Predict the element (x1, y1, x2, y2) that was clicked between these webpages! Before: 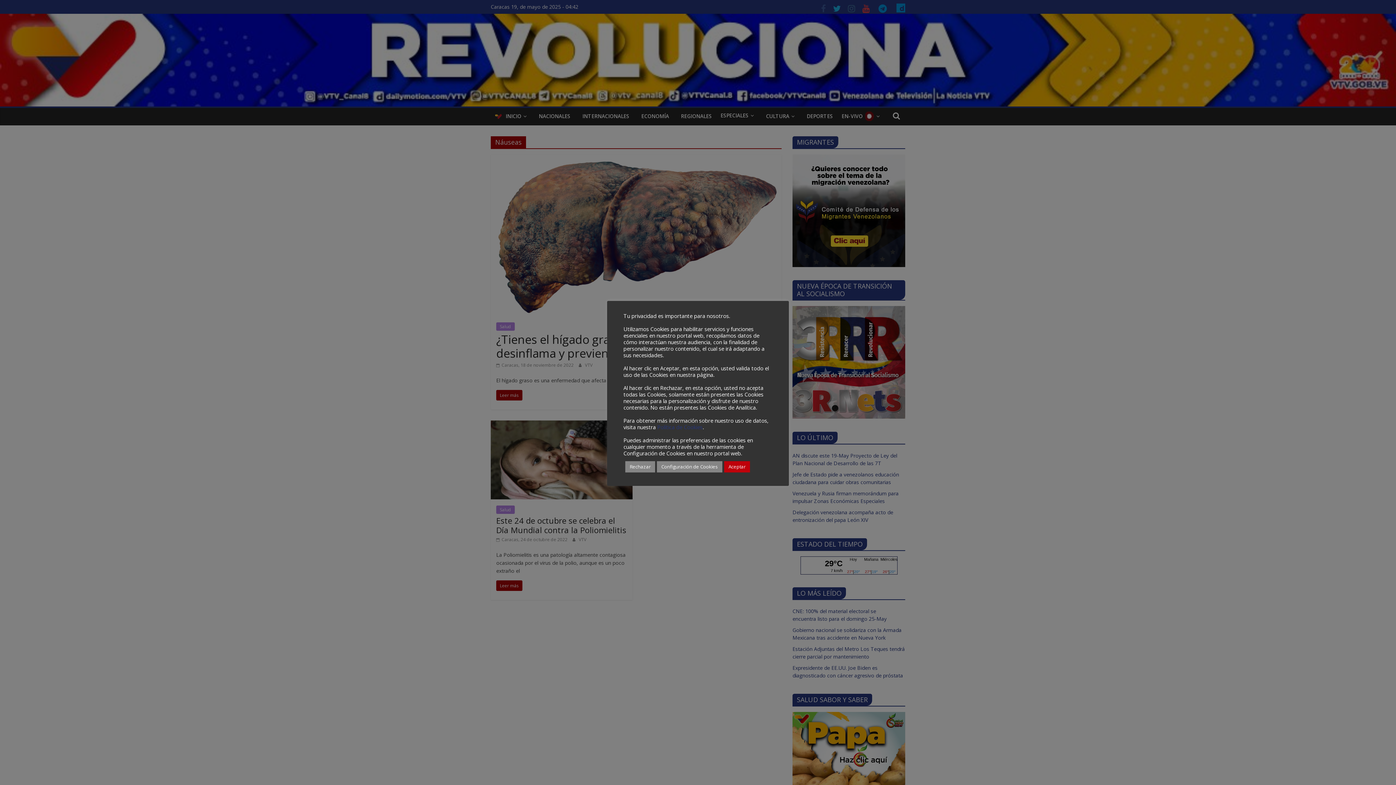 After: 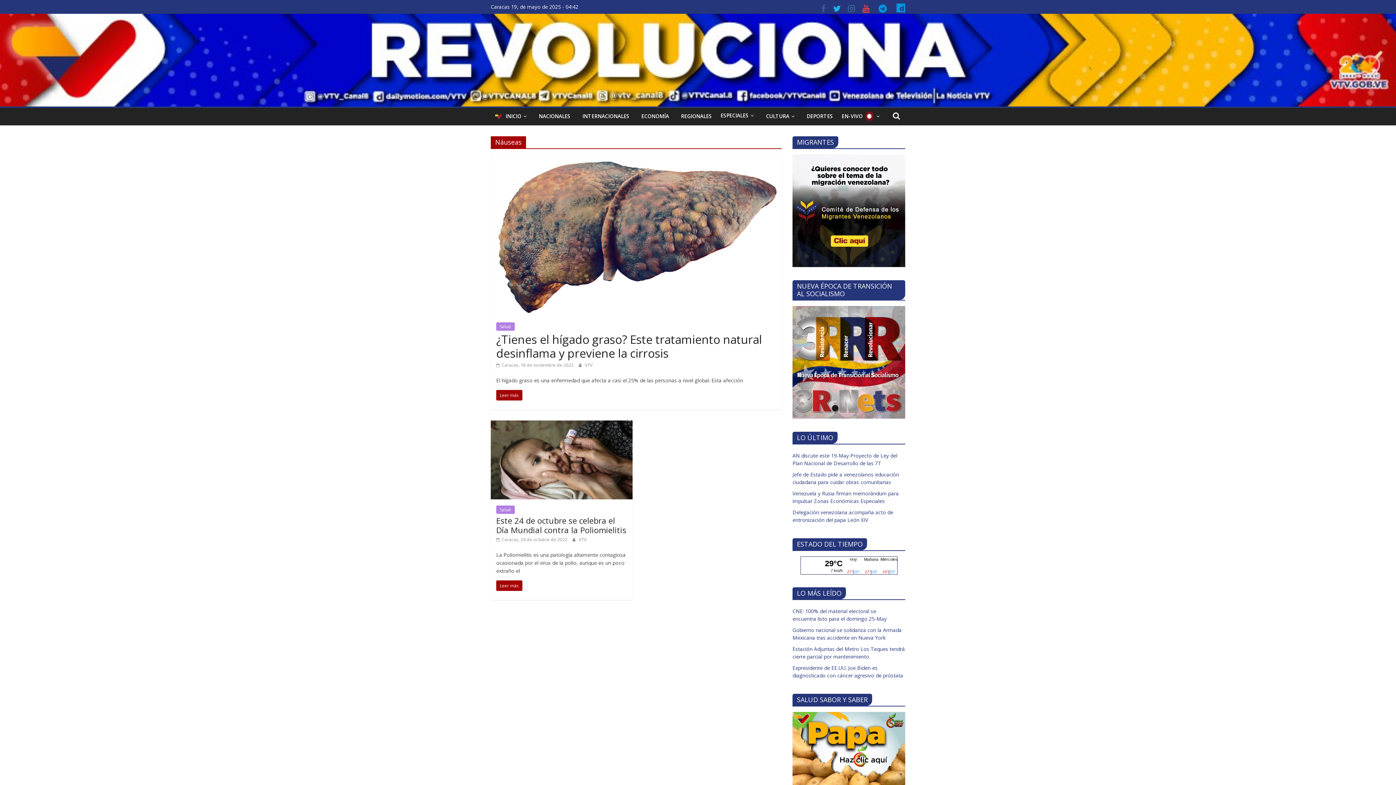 Action: label: Aceptar bbox: (724, 461, 750, 472)